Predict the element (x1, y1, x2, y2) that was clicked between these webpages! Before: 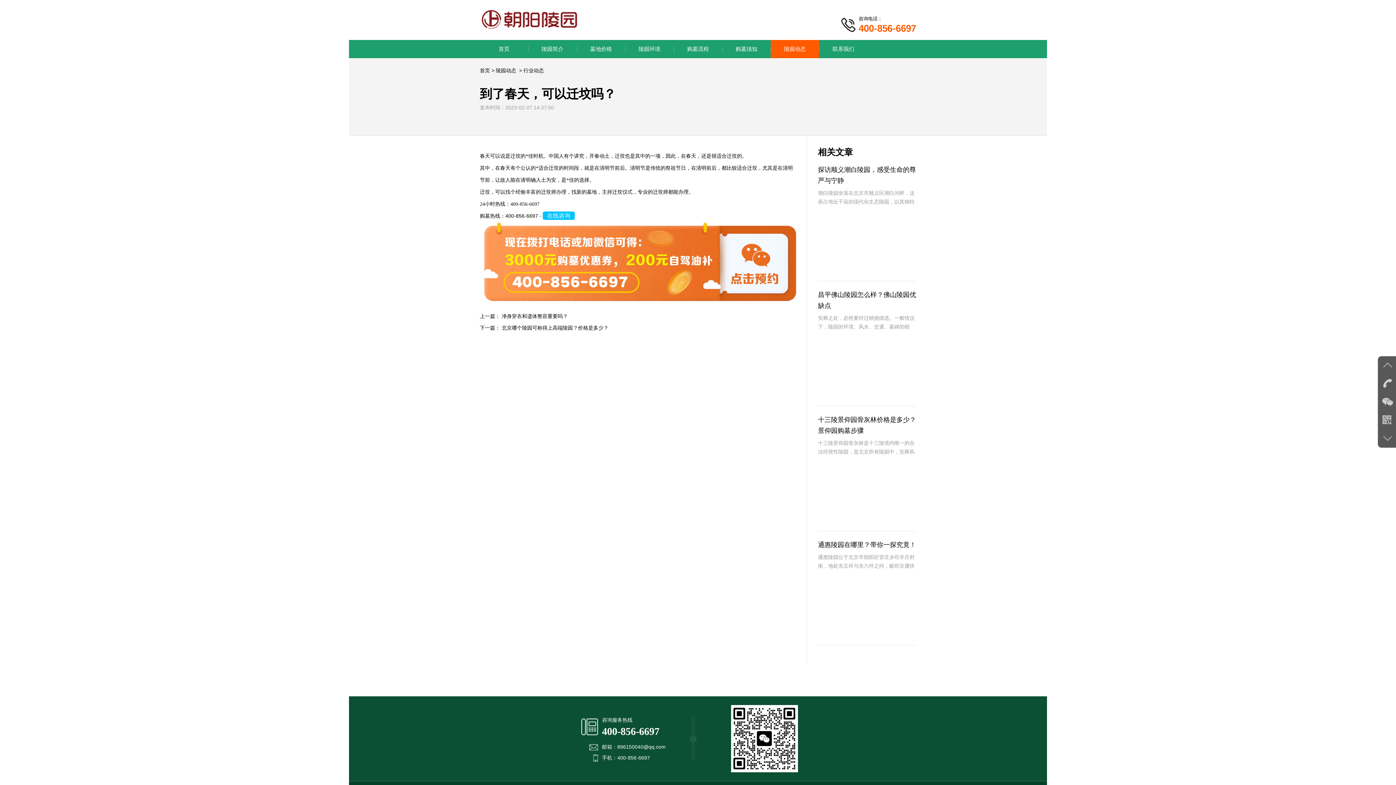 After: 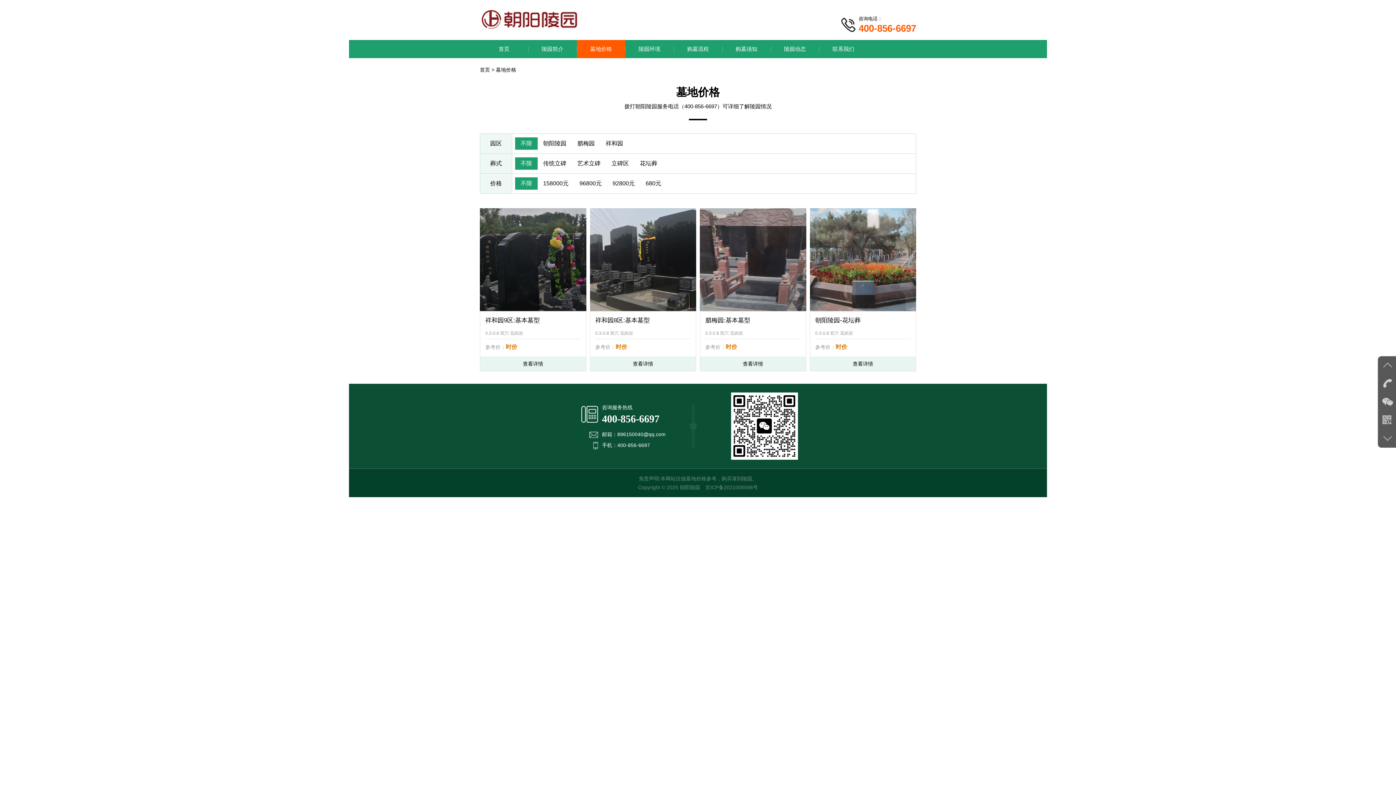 Action: label: 墓地价格 bbox: (576, 40, 625, 58)